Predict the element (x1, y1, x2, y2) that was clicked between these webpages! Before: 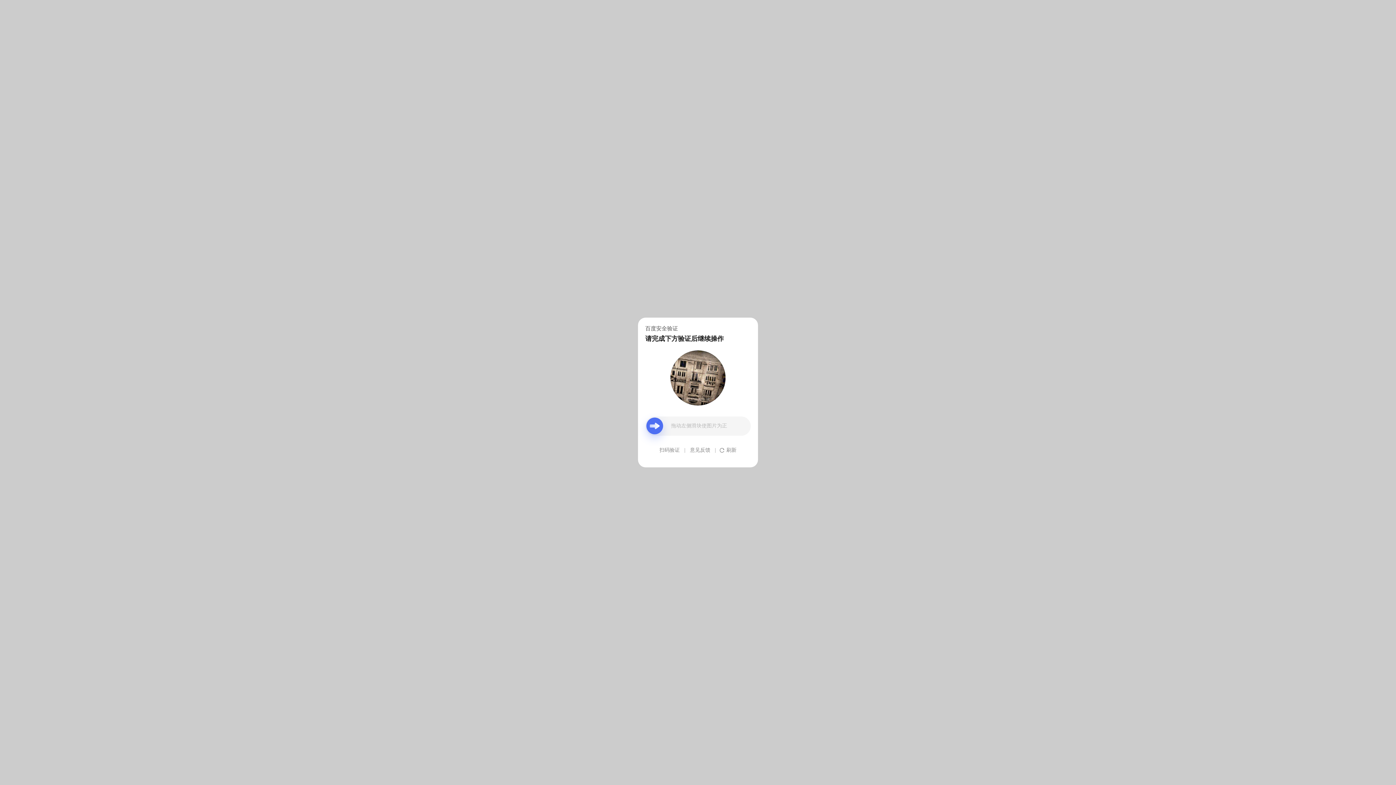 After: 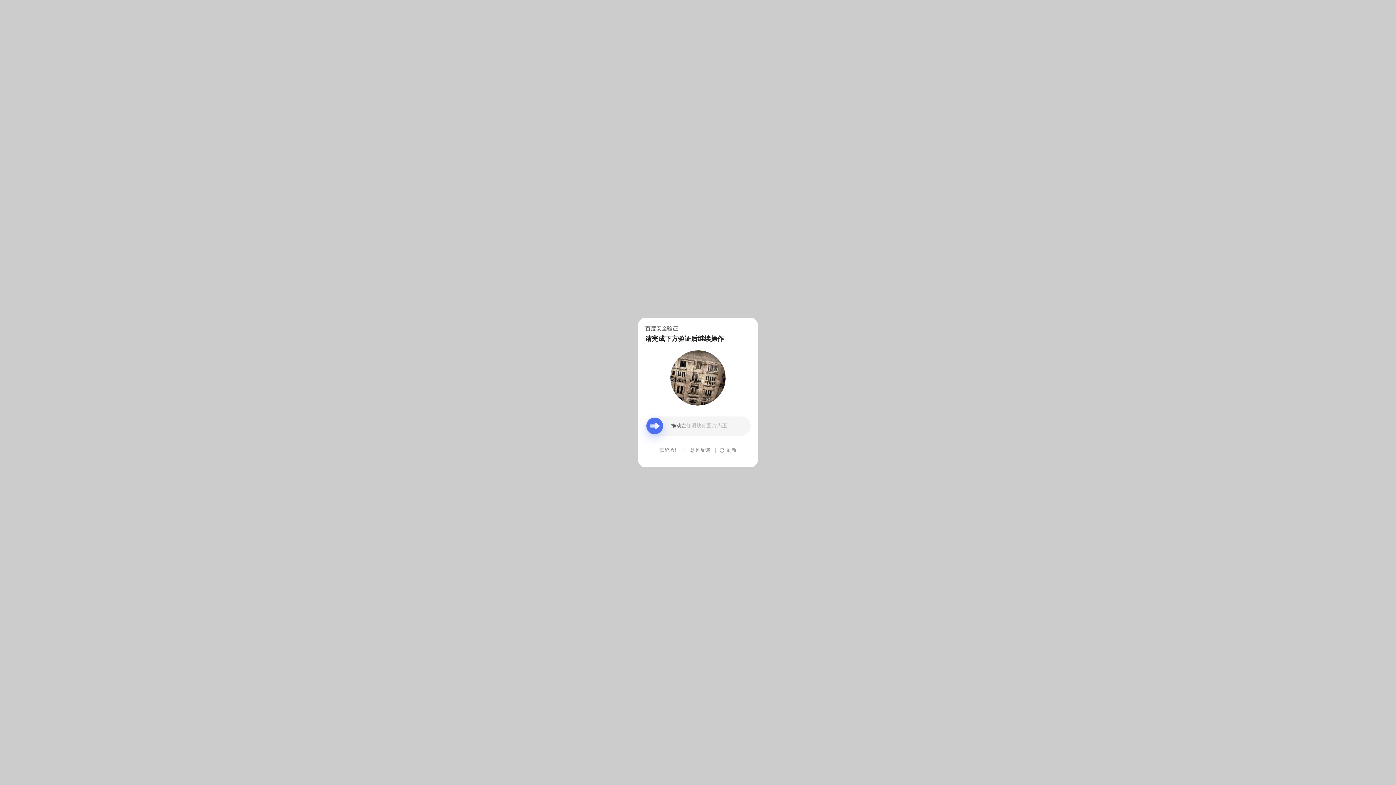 Action: bbox: (690, 439, 710, 461) label: 意见反馈